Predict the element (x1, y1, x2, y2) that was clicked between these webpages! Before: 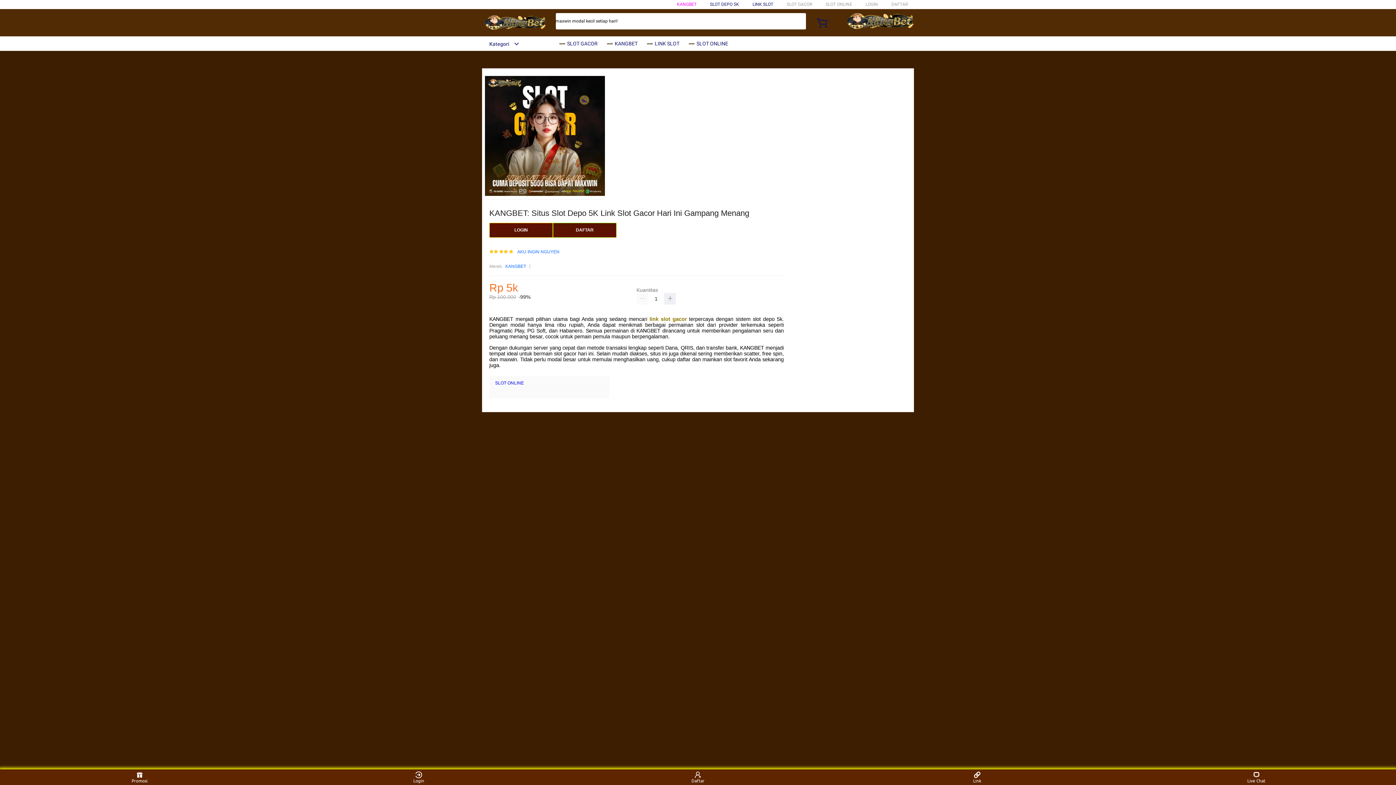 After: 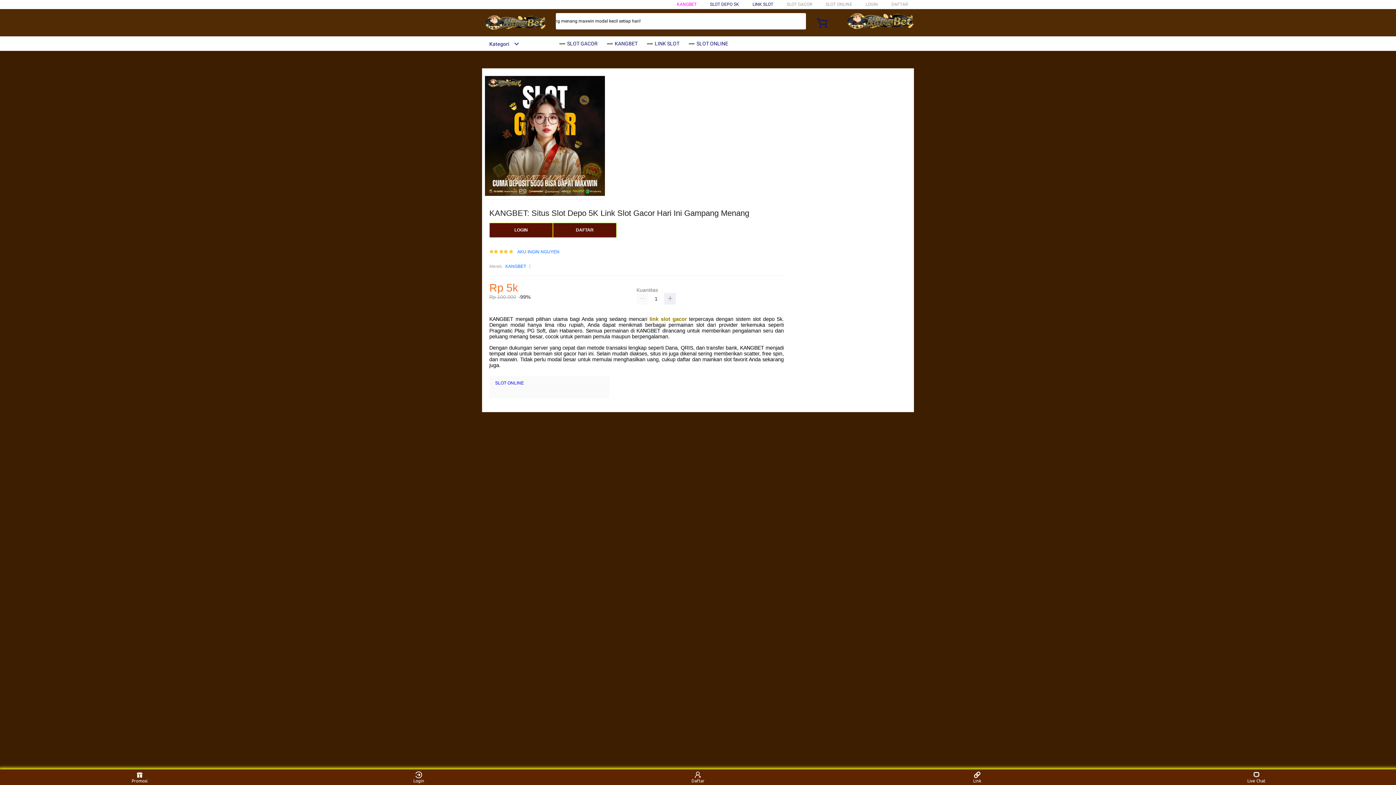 Action: bbox: (752, 1, 773, 6) label: LINK SLOT